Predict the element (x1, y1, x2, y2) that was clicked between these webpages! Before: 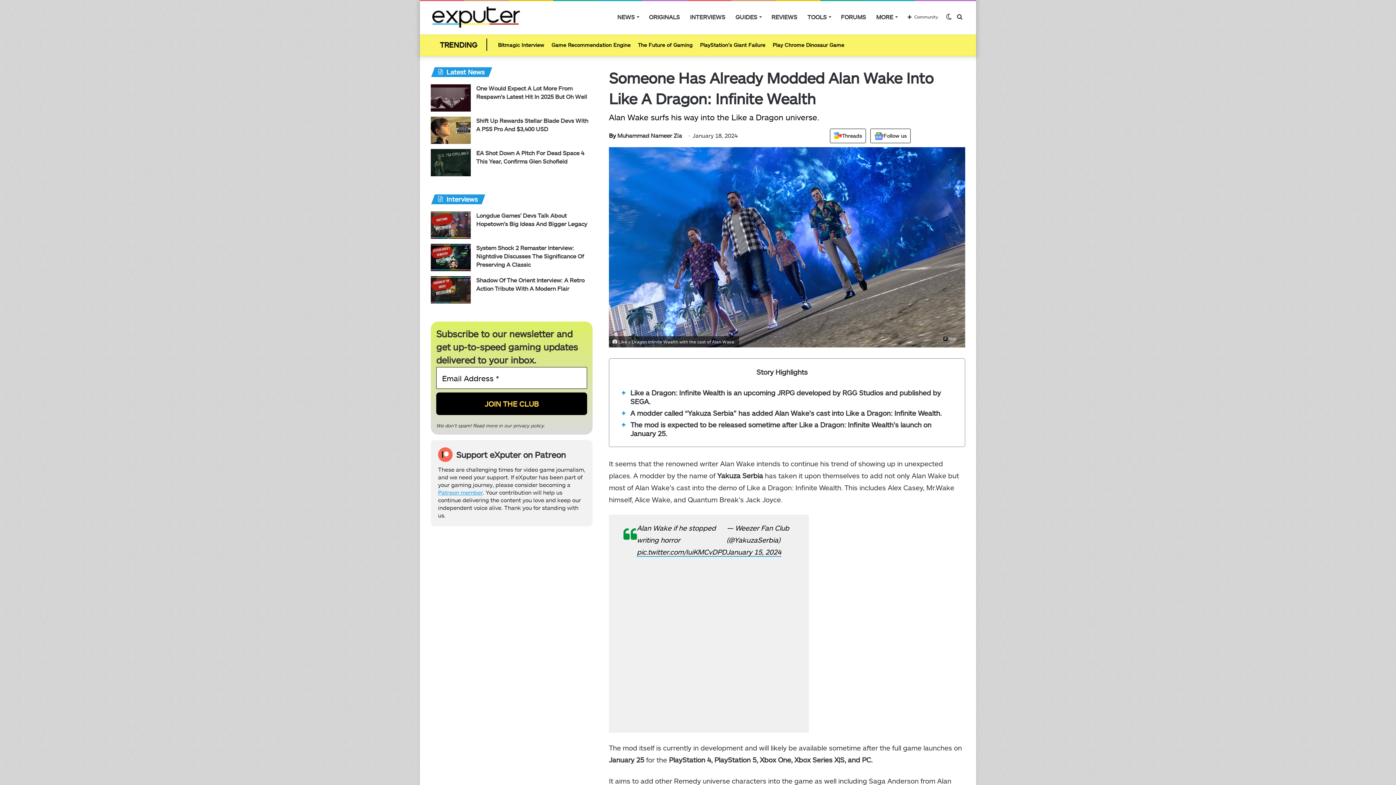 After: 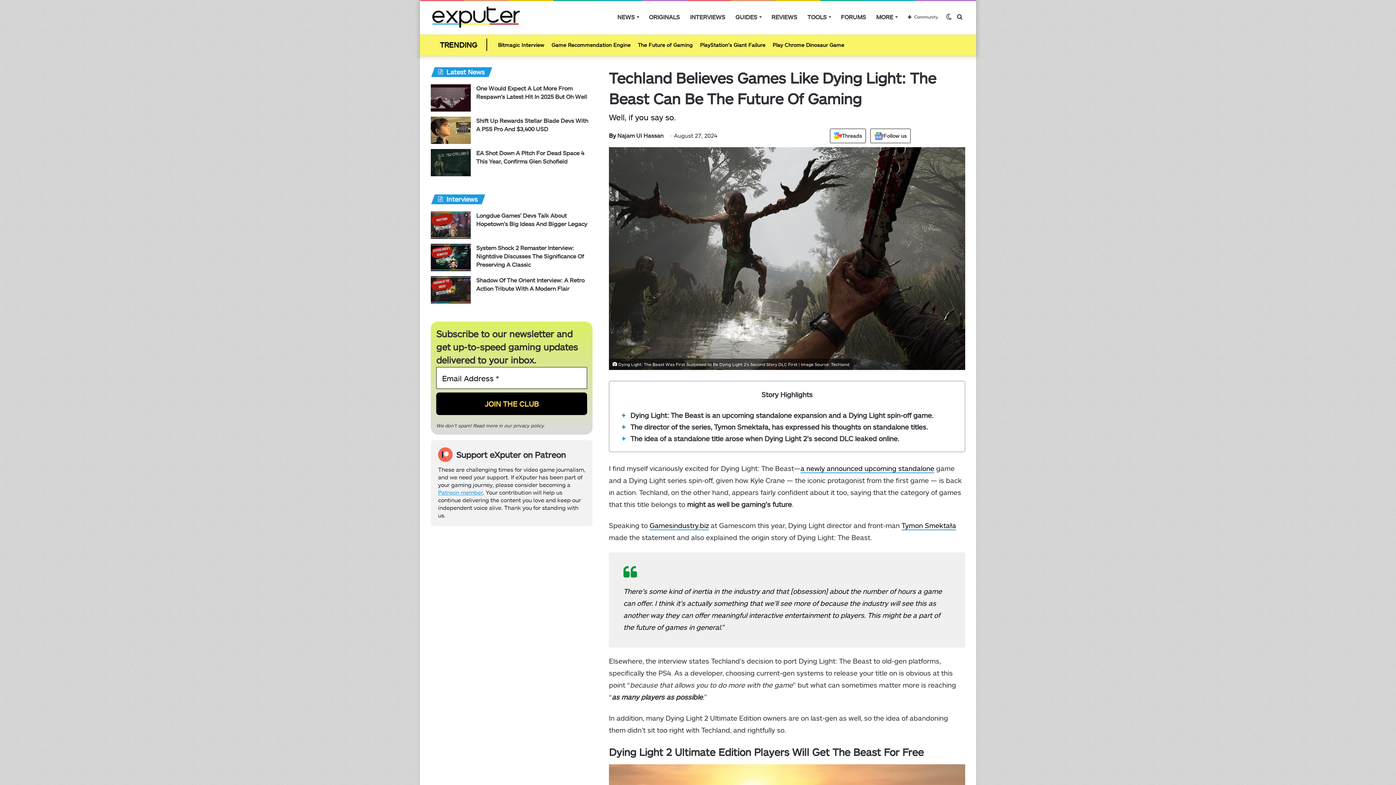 Action: bbox: (634, 38, 696, 51) label: The Future of Gaming